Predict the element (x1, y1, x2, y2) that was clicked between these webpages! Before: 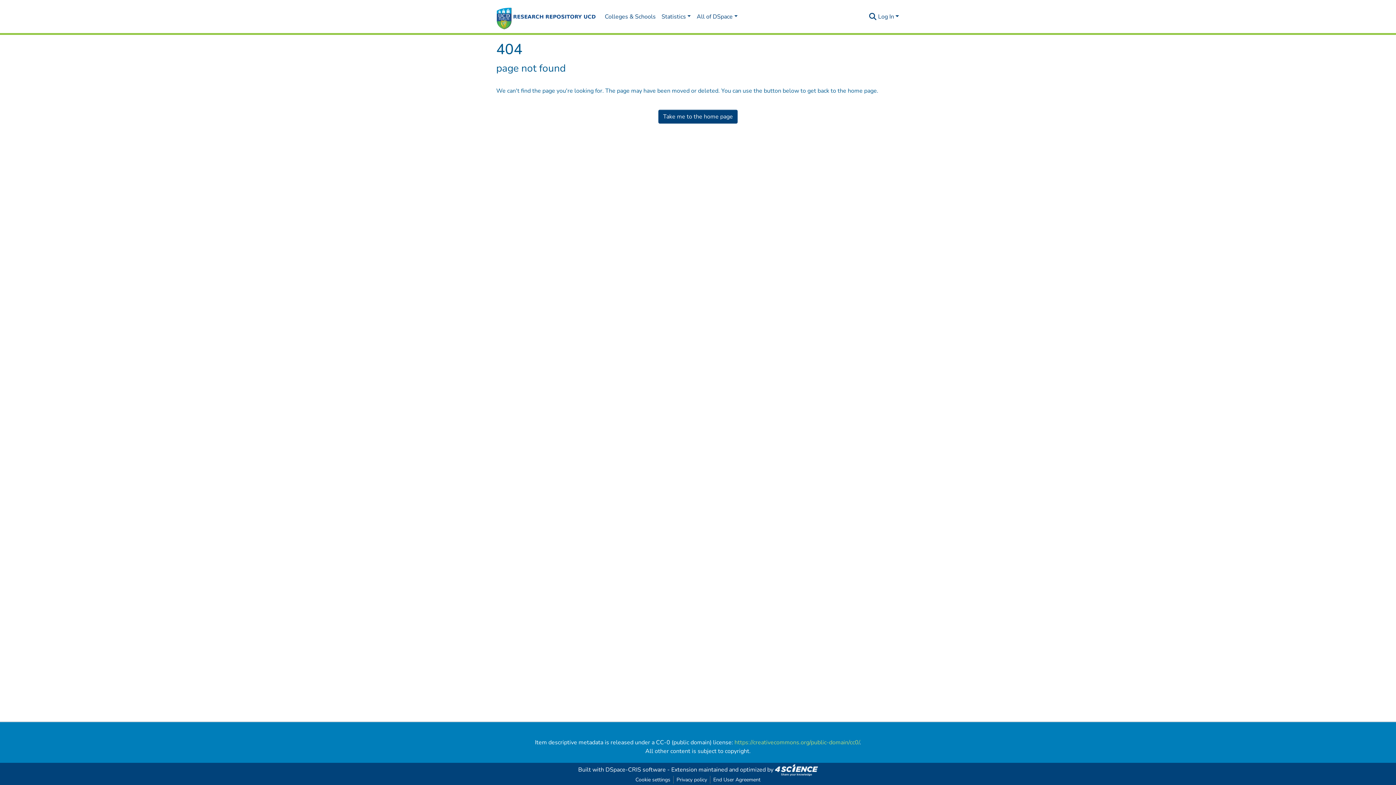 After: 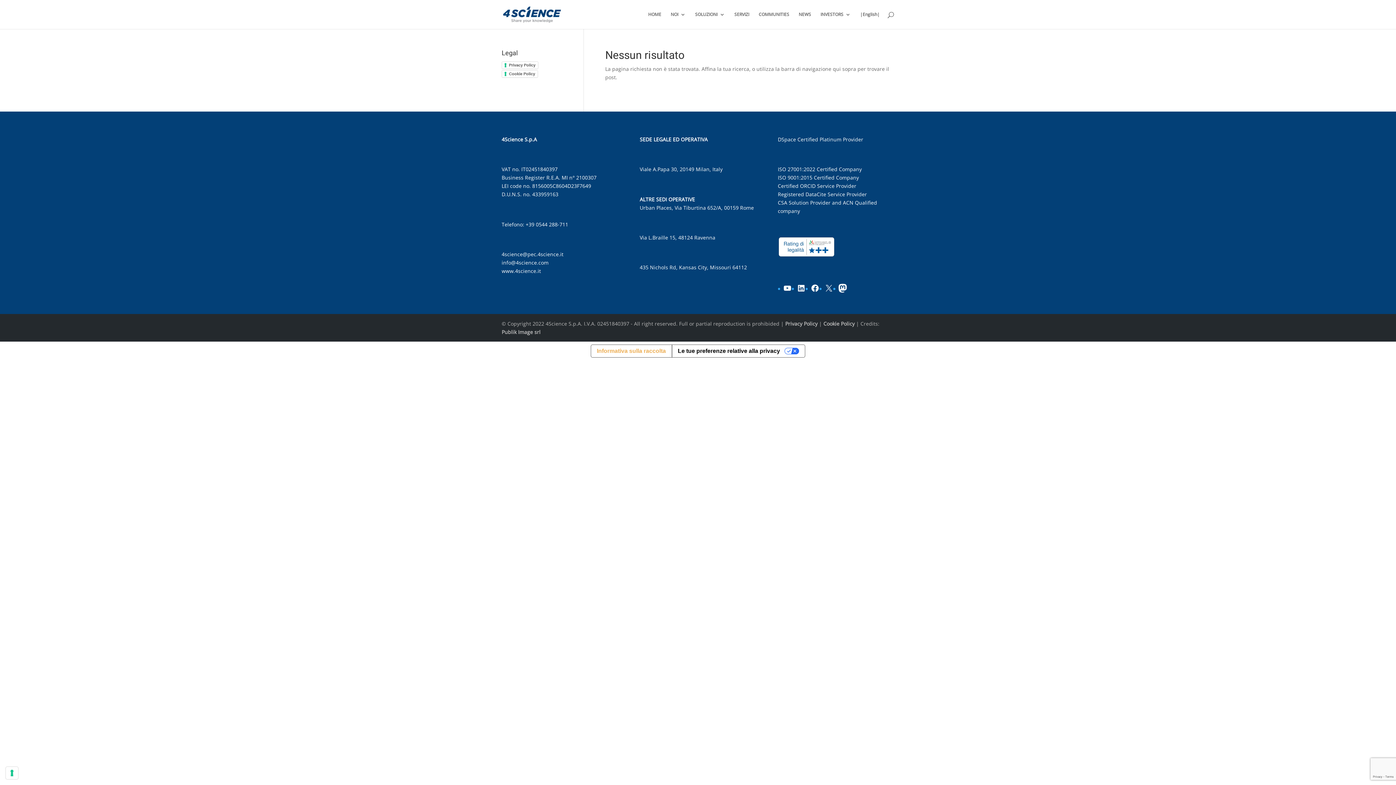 Action: bbox: (775, 766, 818, 774)